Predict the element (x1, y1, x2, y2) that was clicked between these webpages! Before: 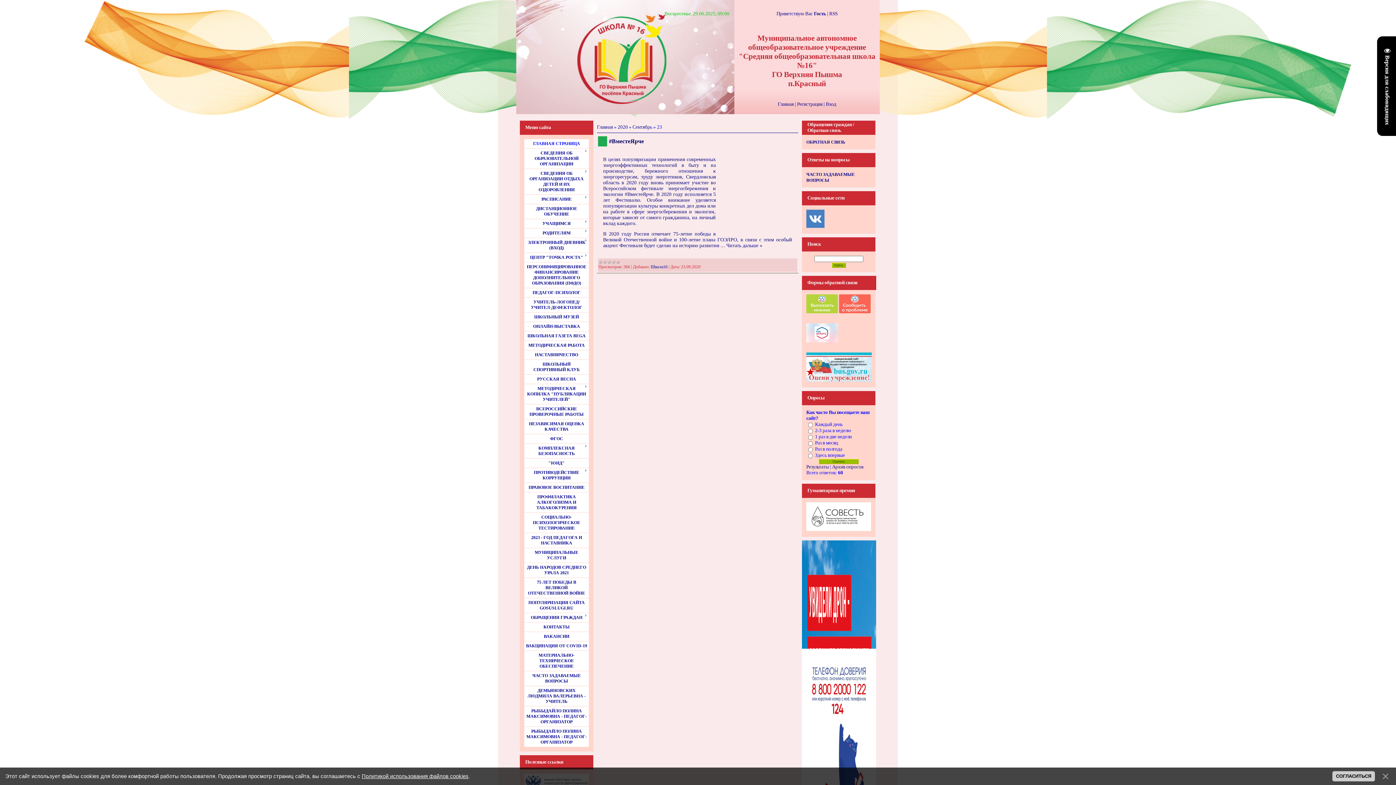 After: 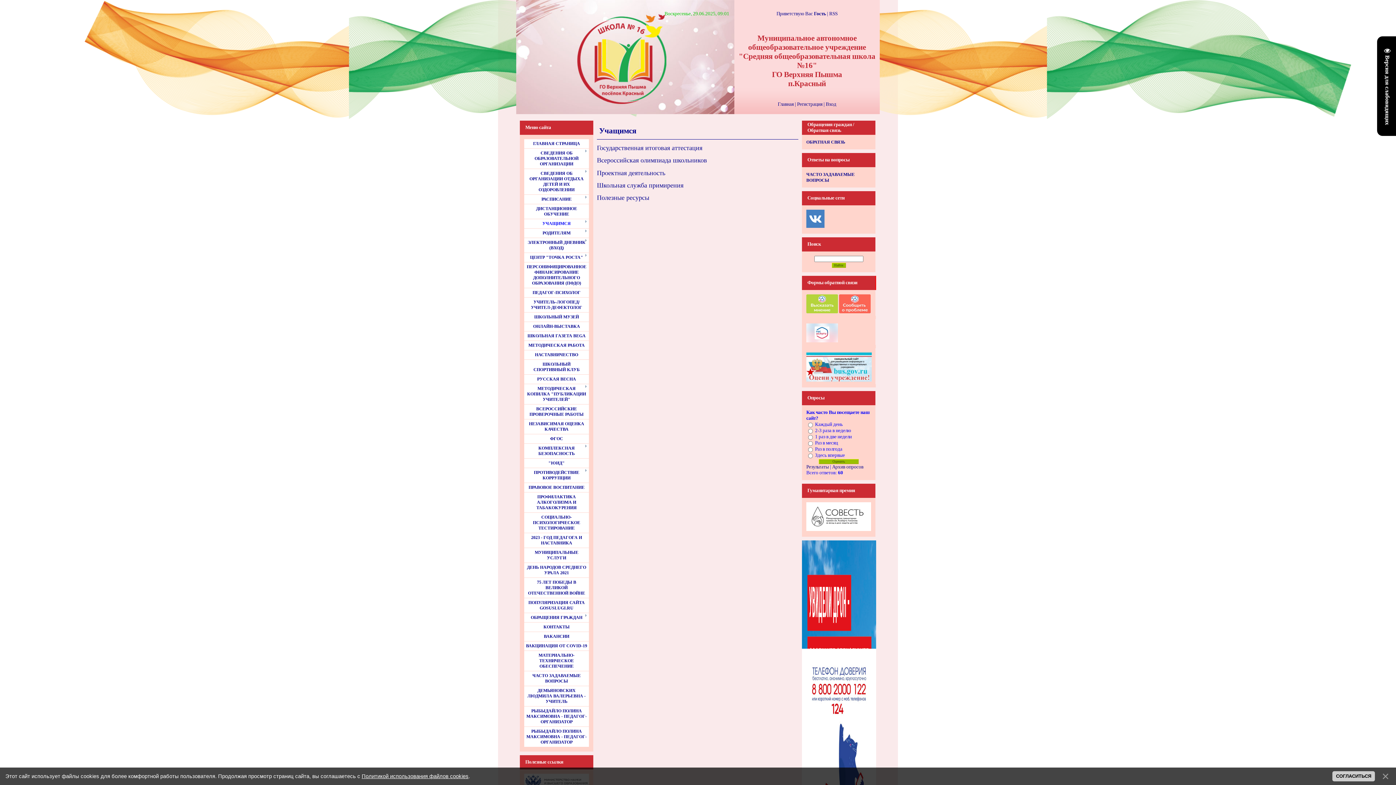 Action: bbox: (542, 221, 570, 226) label: УЧАЩИМСЯ